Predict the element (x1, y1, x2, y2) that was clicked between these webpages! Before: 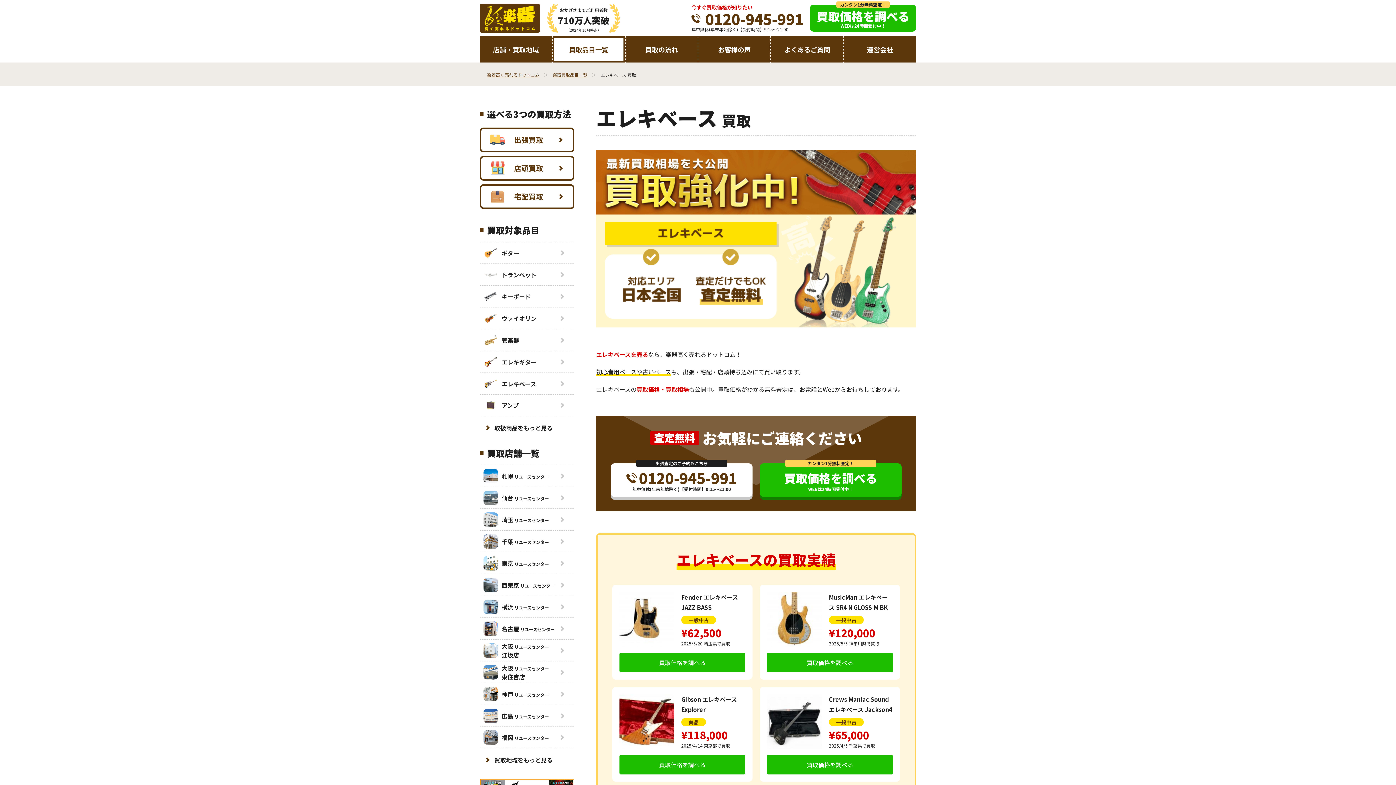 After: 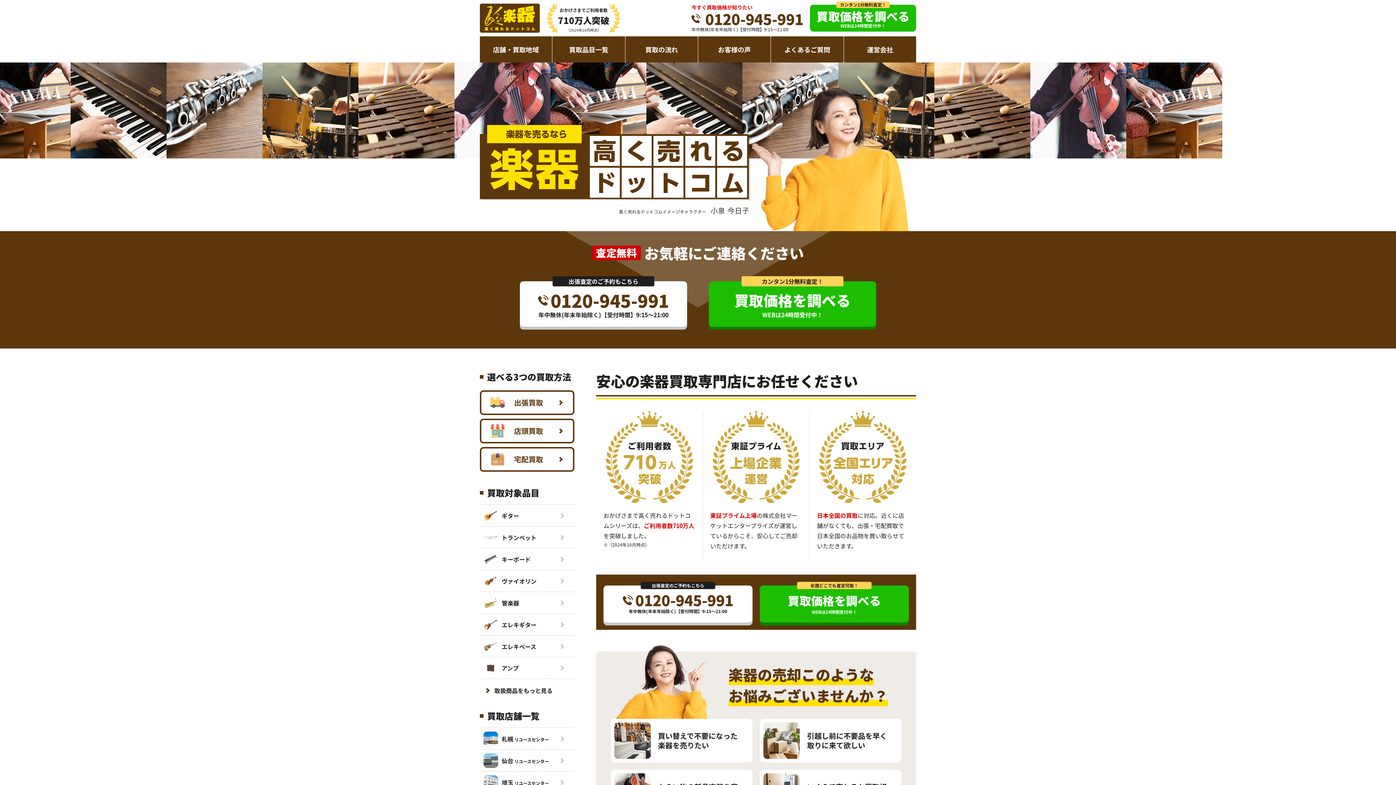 Action: bbox: (480, 3, 540, 32)